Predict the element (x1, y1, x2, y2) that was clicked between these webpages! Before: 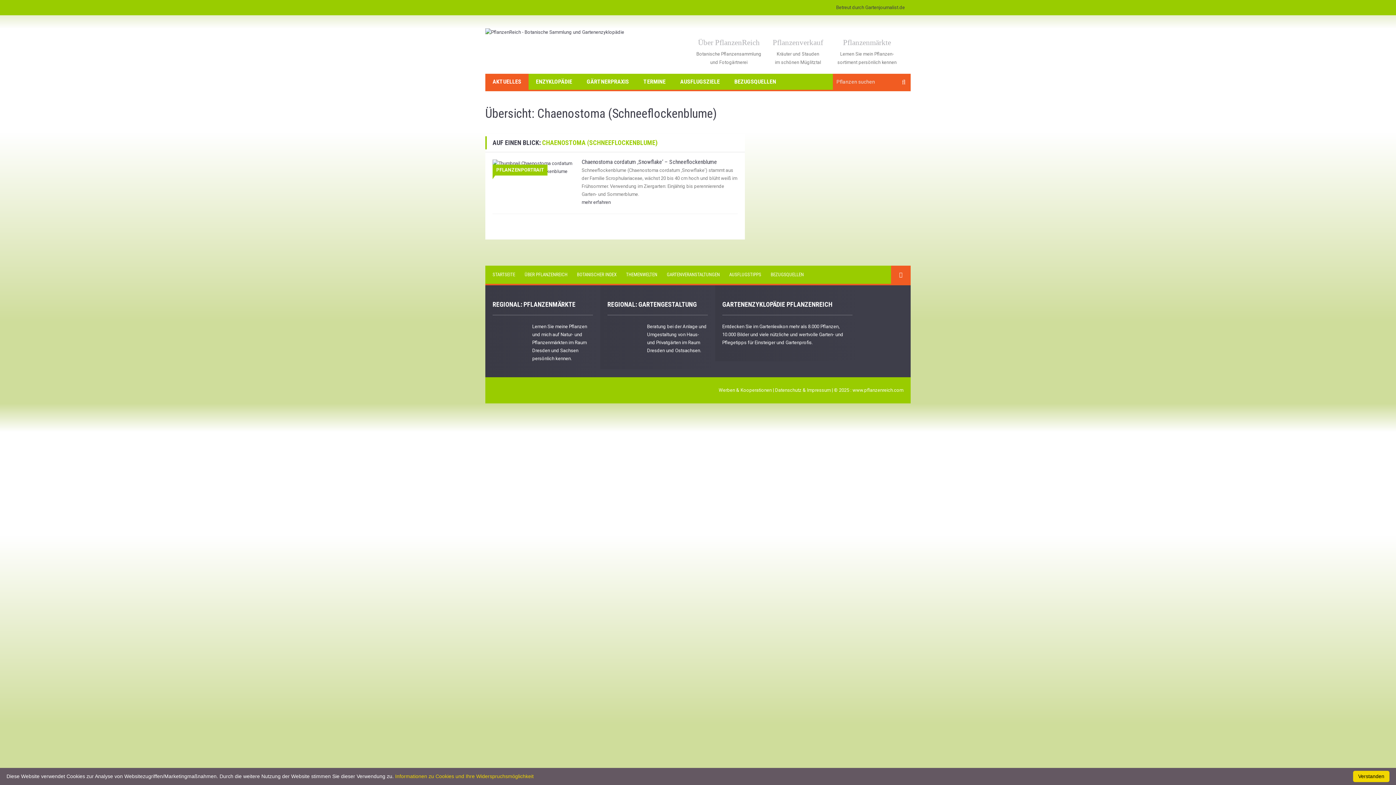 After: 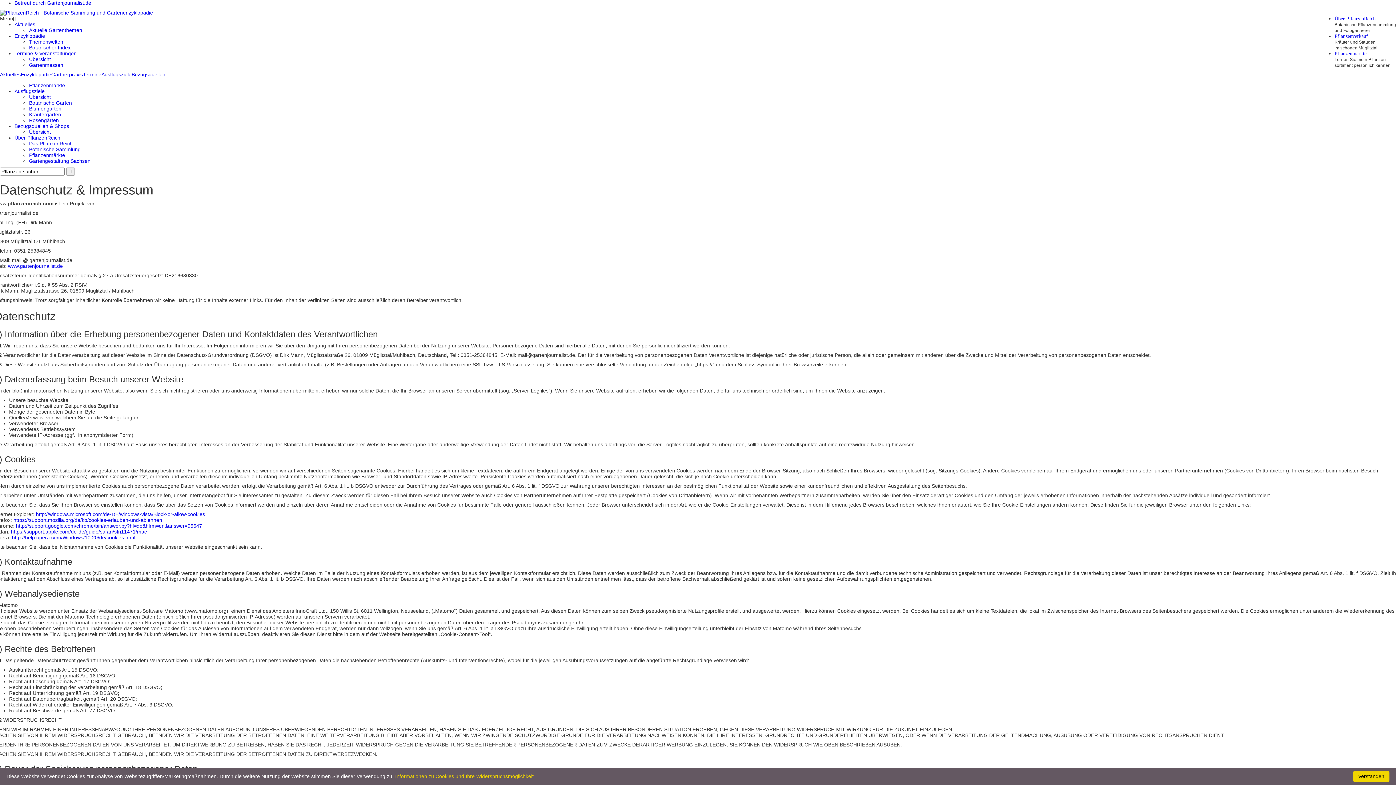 Action: bbox: (775, 387, 830, 393) label: Datenschutz & Impressum